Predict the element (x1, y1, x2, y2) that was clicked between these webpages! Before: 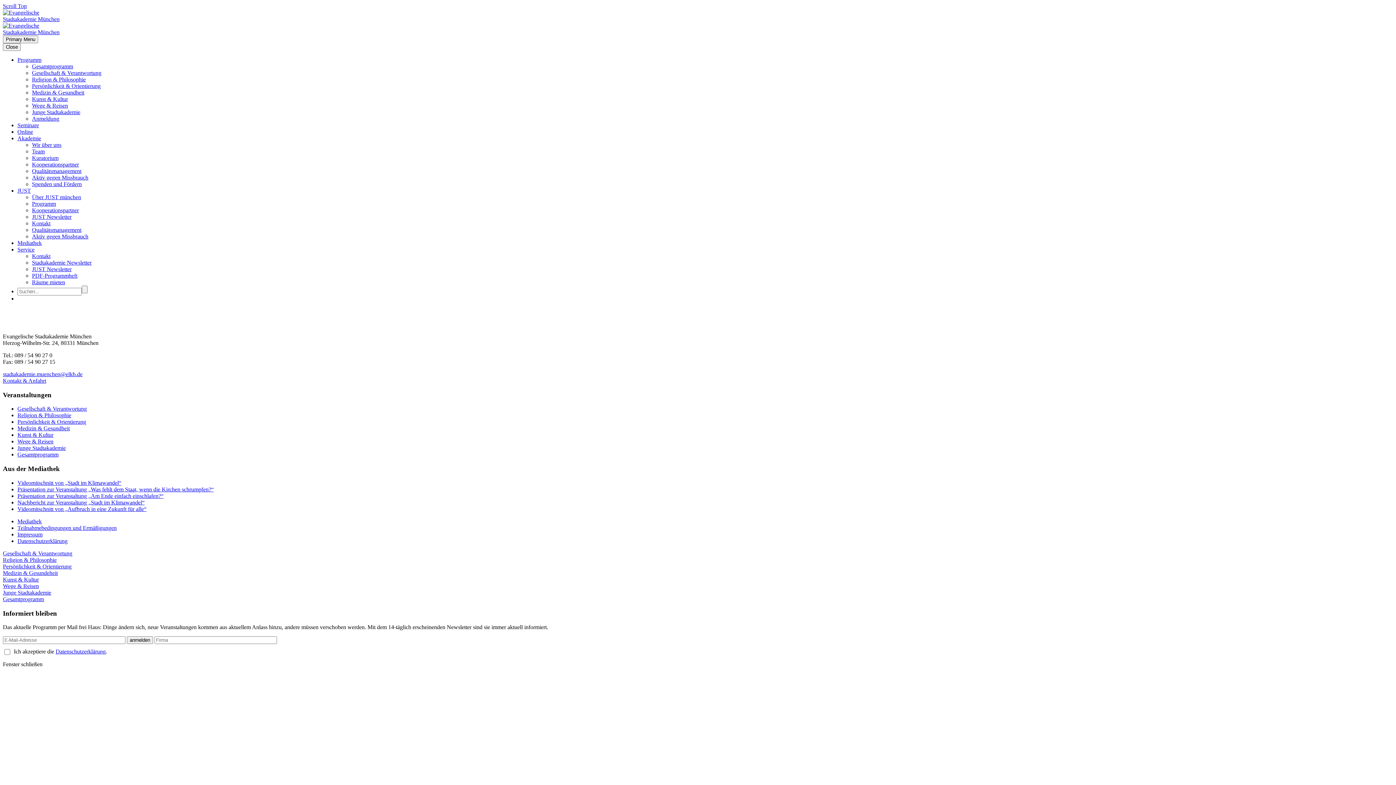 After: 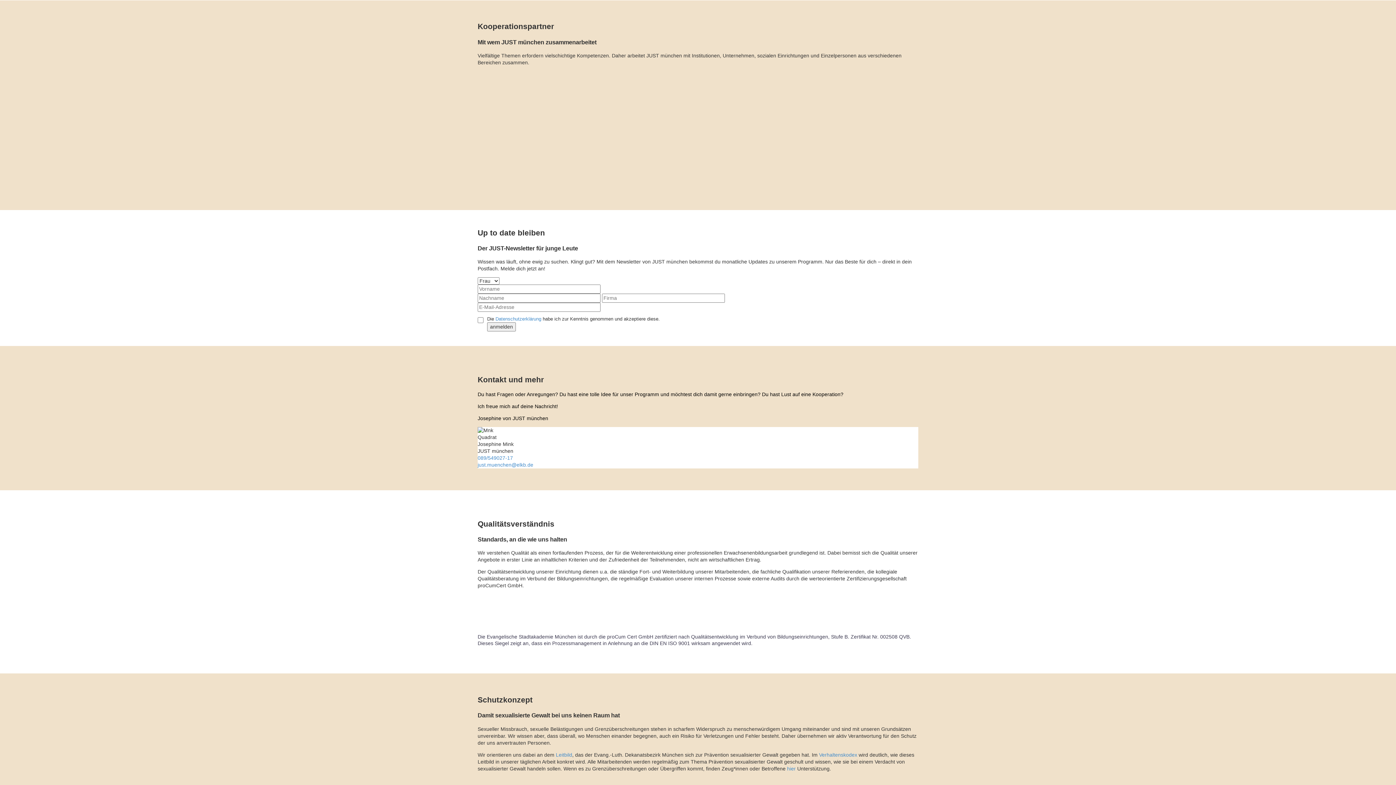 Action: bbox: (32, 207, 78, 213) label: Kooperationspartner